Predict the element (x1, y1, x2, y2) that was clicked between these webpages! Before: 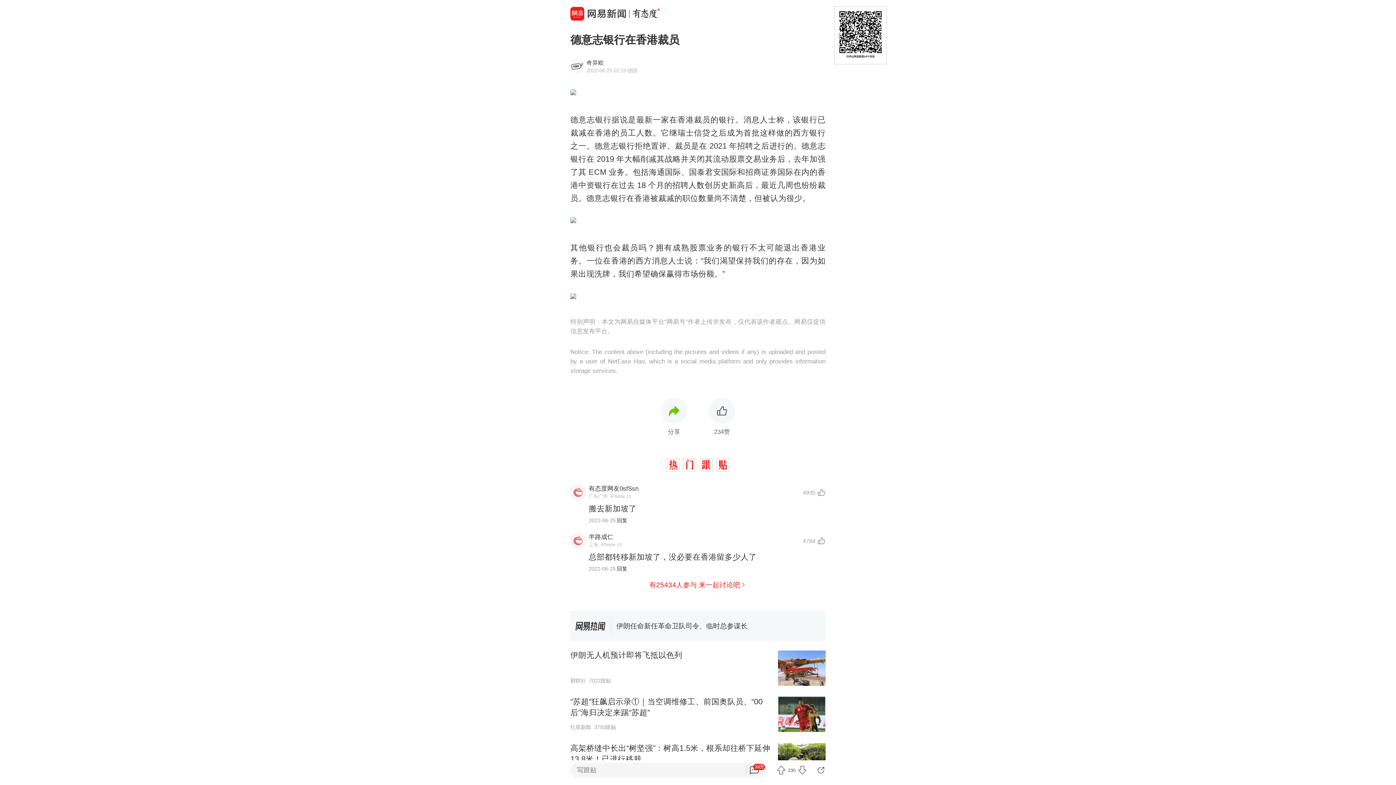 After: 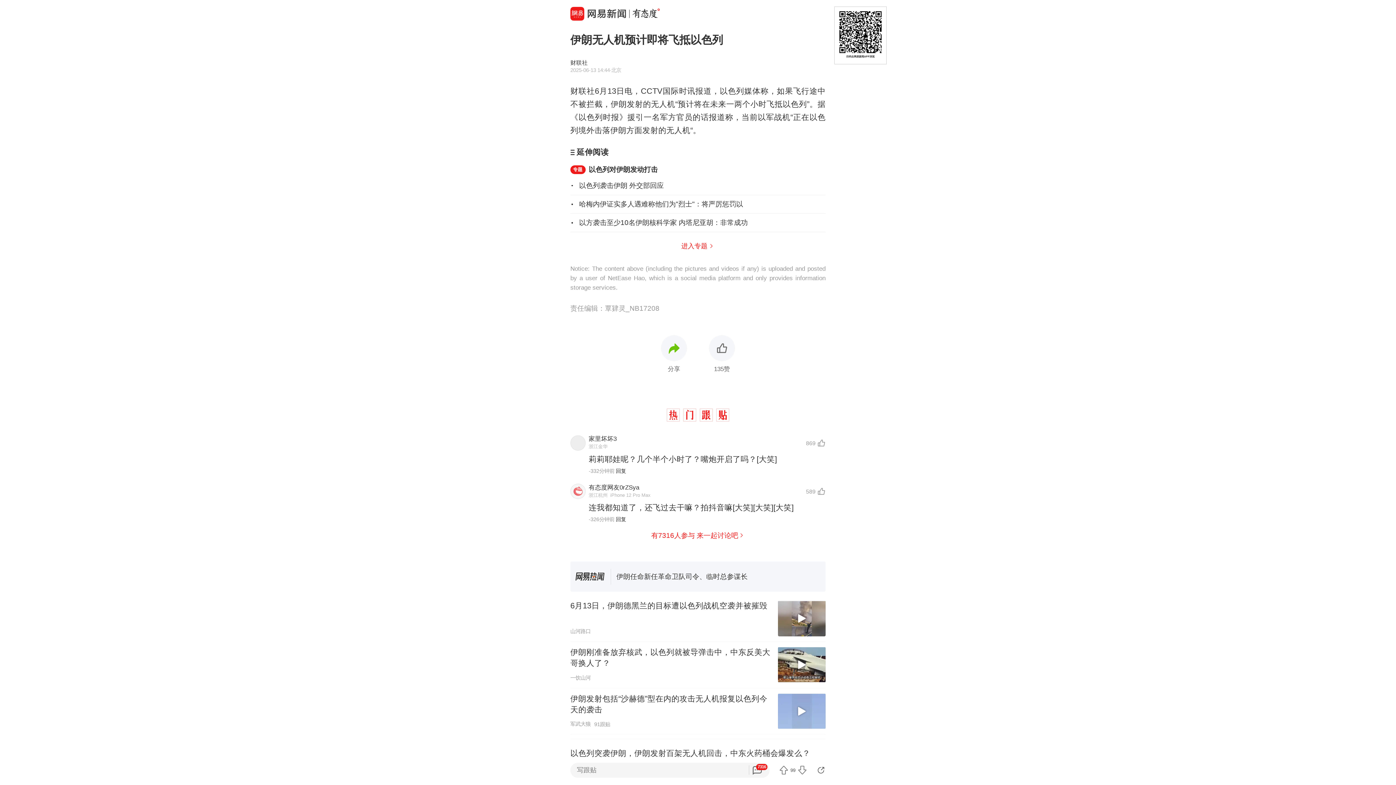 Action: bbox: (570, 645, 825, 691) label: 伊朗无人机预计即将飞抵以色列
财联社
7022跟贴